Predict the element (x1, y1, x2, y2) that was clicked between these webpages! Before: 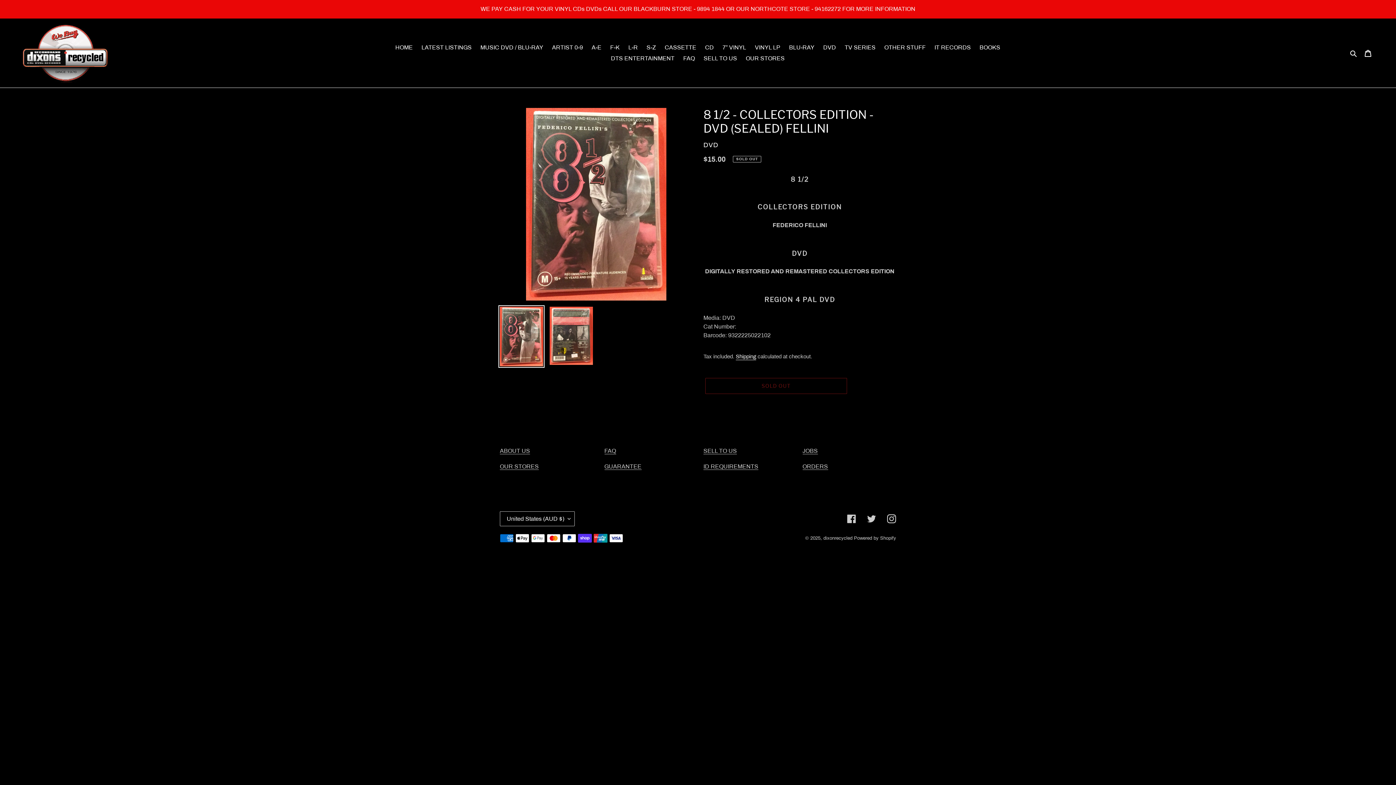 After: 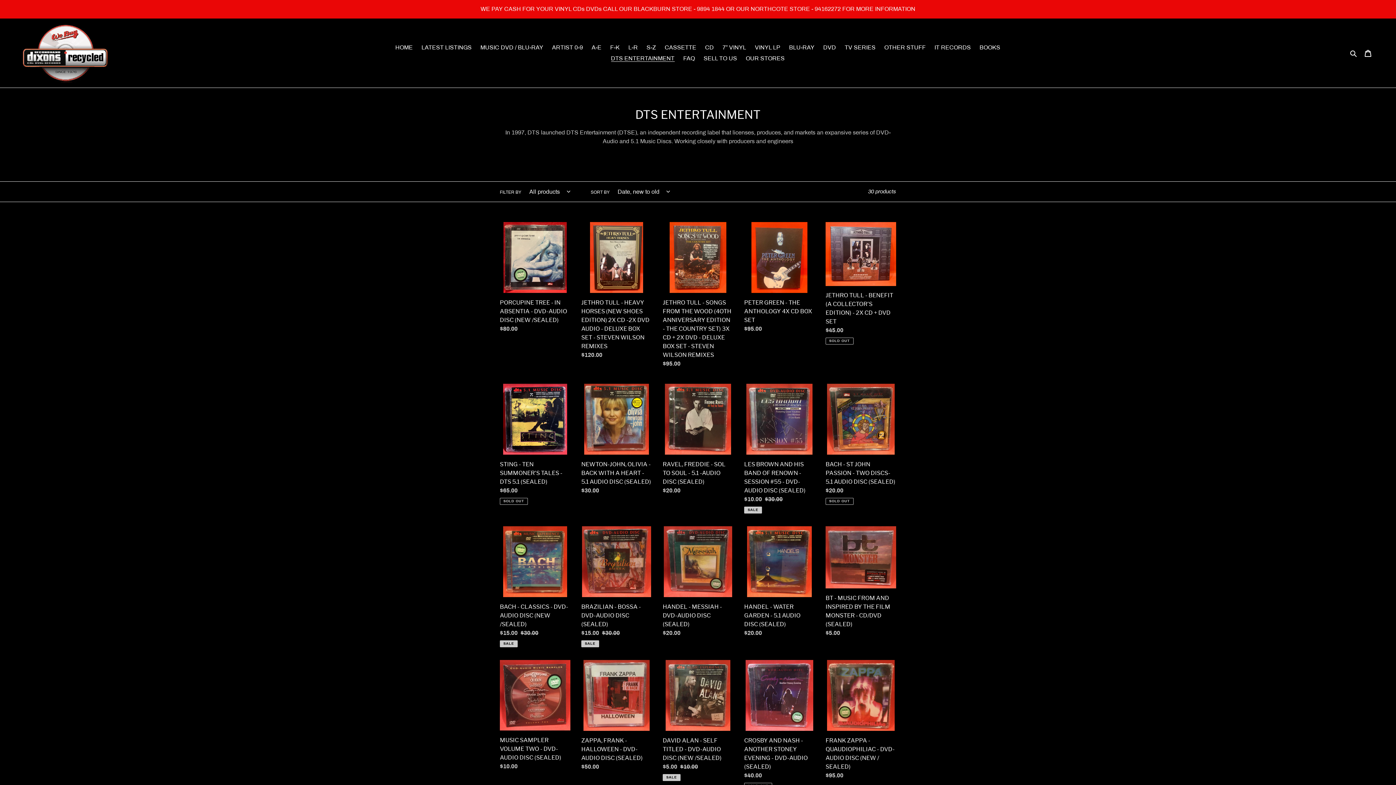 Action: bbox: (607, 53, 678, 64) label: DTS ENTERTAINMENT